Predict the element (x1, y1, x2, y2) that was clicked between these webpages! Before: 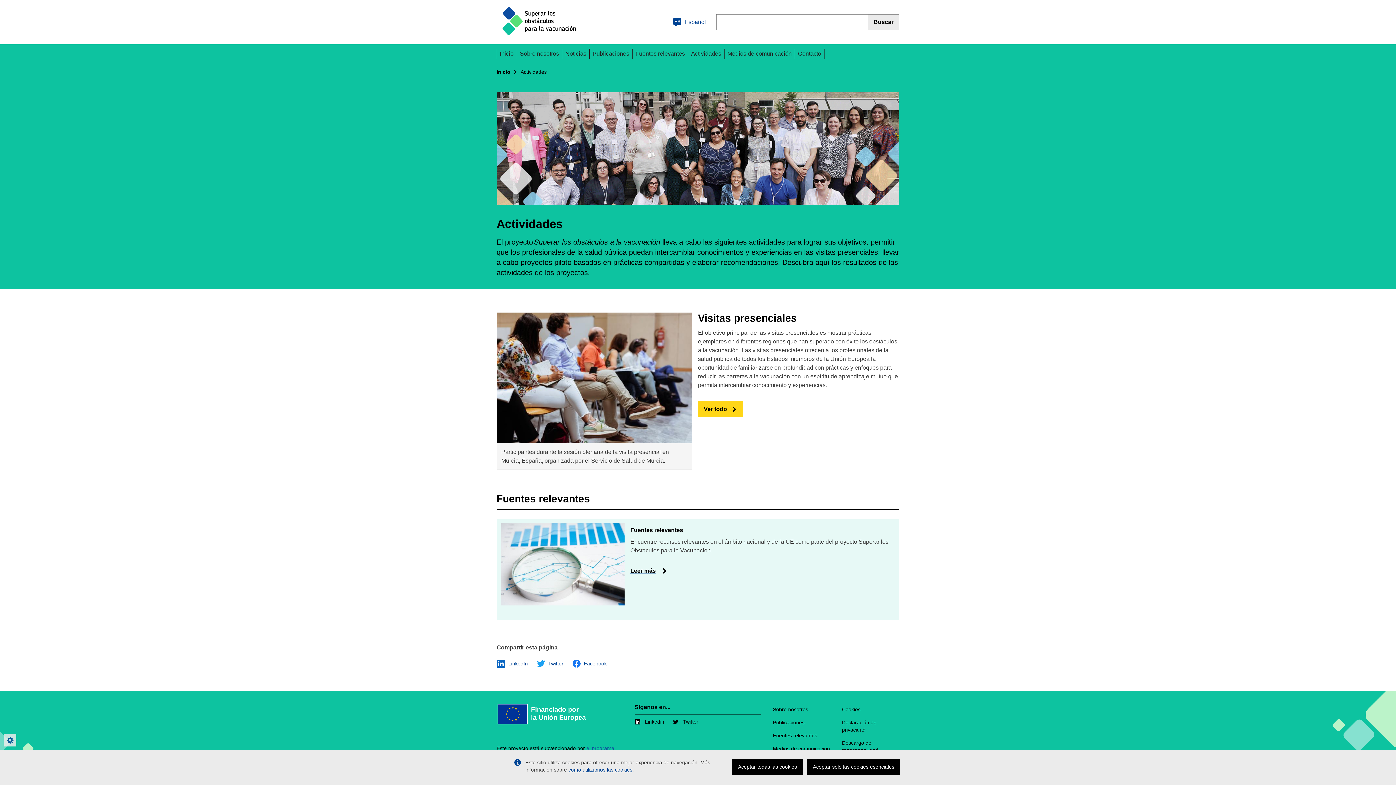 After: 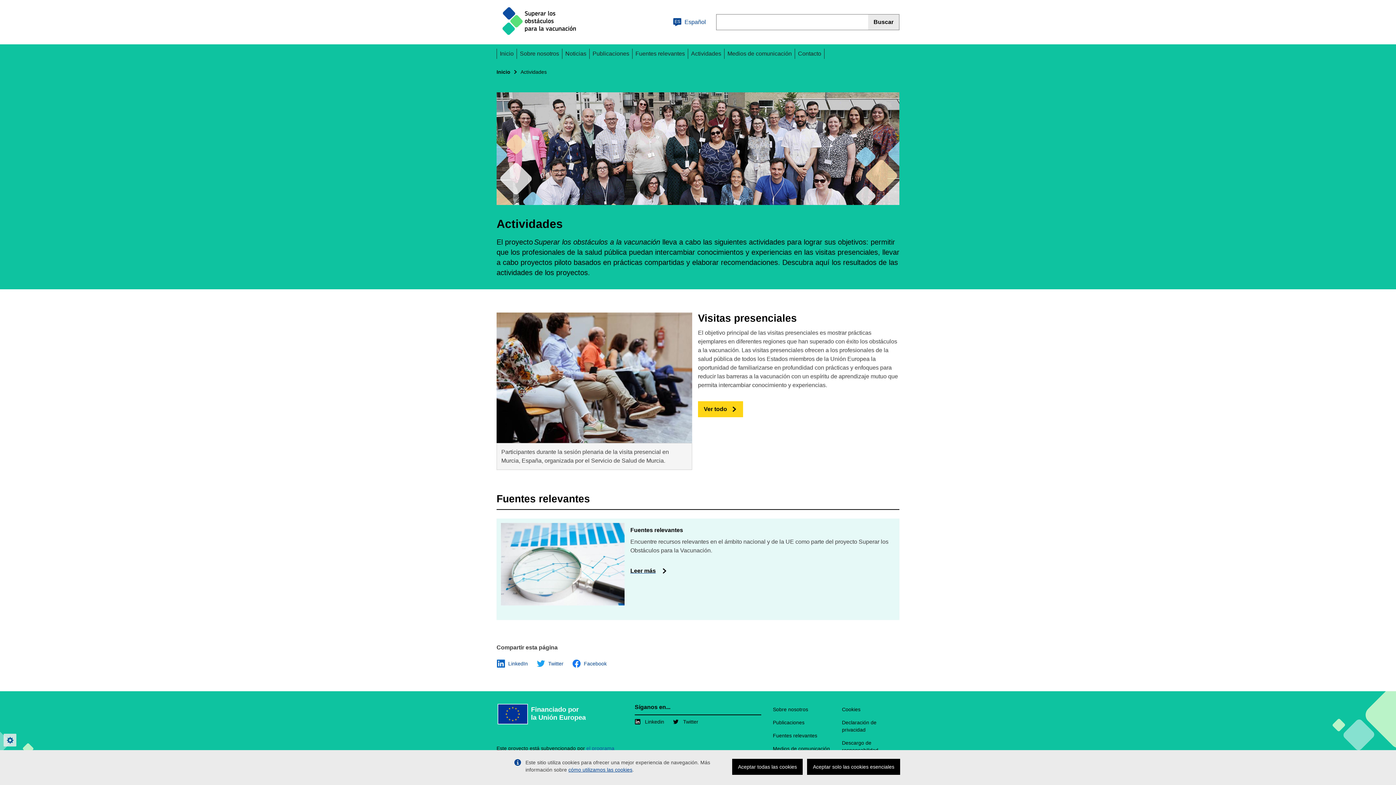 Action: bbox: (673, 719, 698, 725) label: Twitter